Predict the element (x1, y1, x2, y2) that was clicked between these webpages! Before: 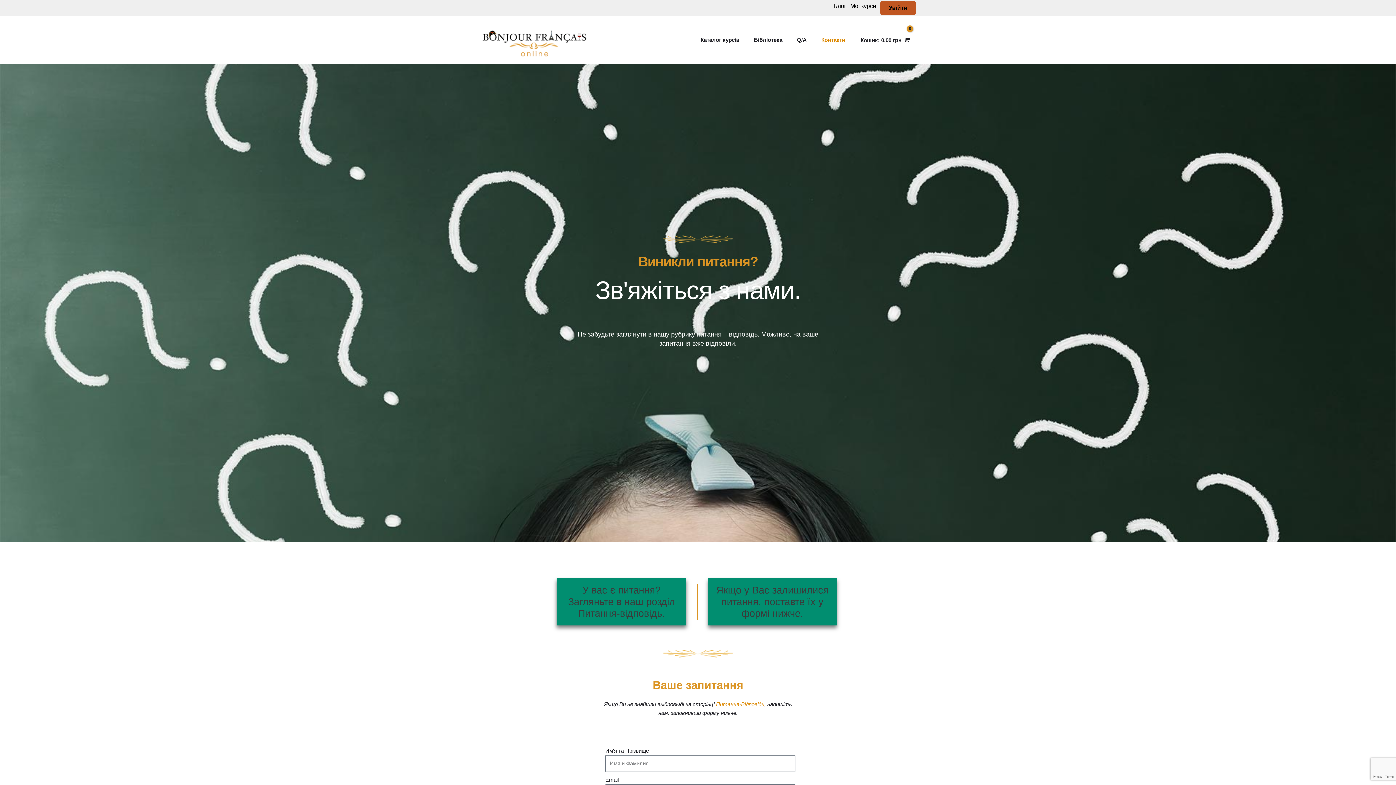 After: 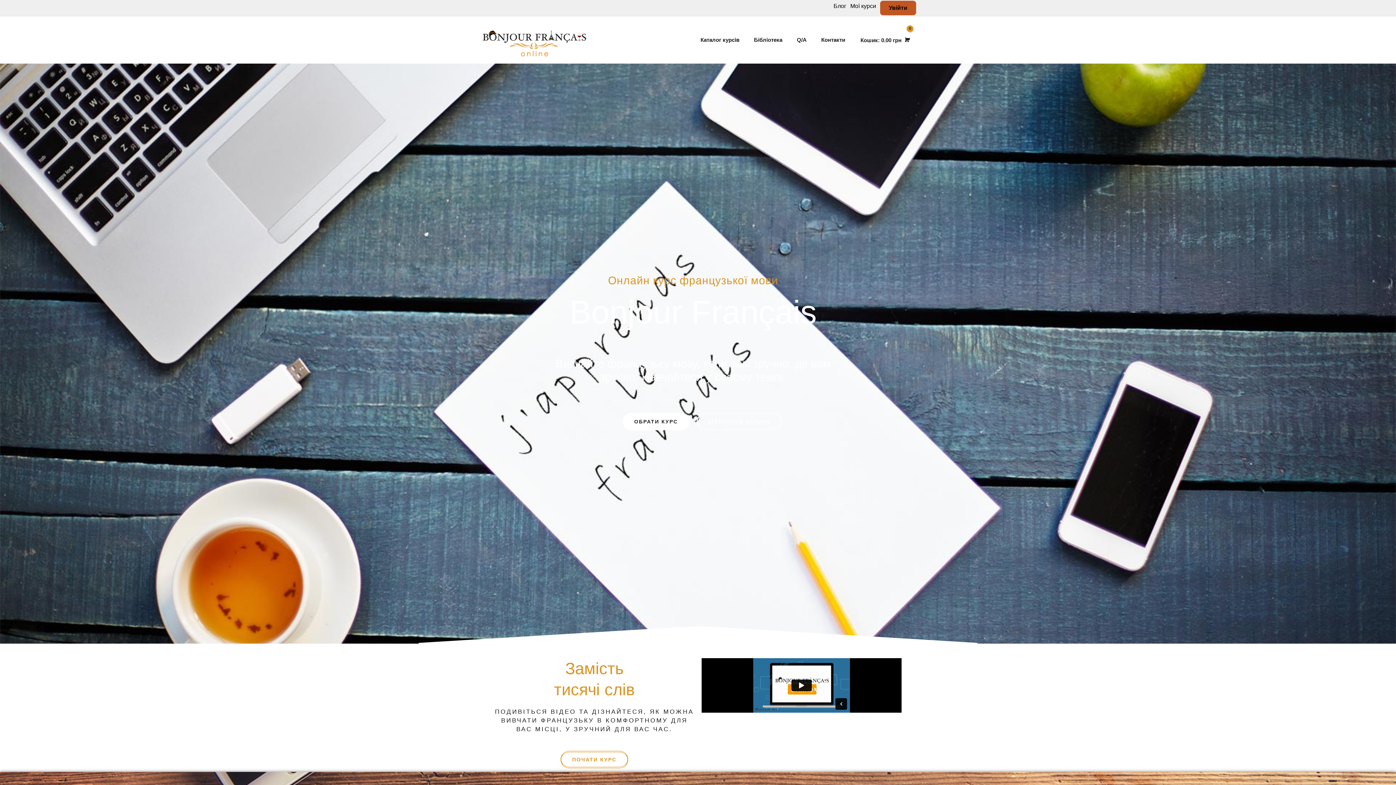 Action: bbox: (480, 36, 589, 42)